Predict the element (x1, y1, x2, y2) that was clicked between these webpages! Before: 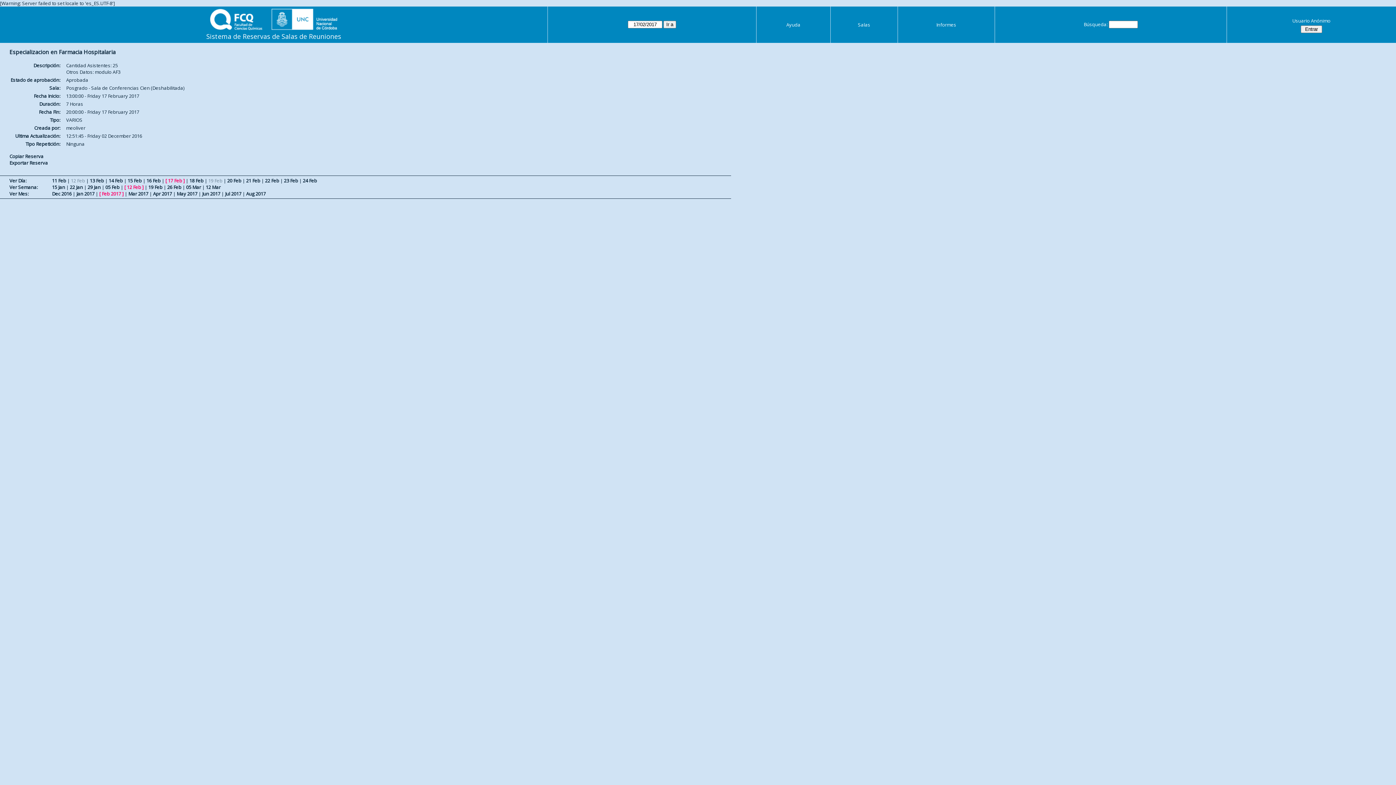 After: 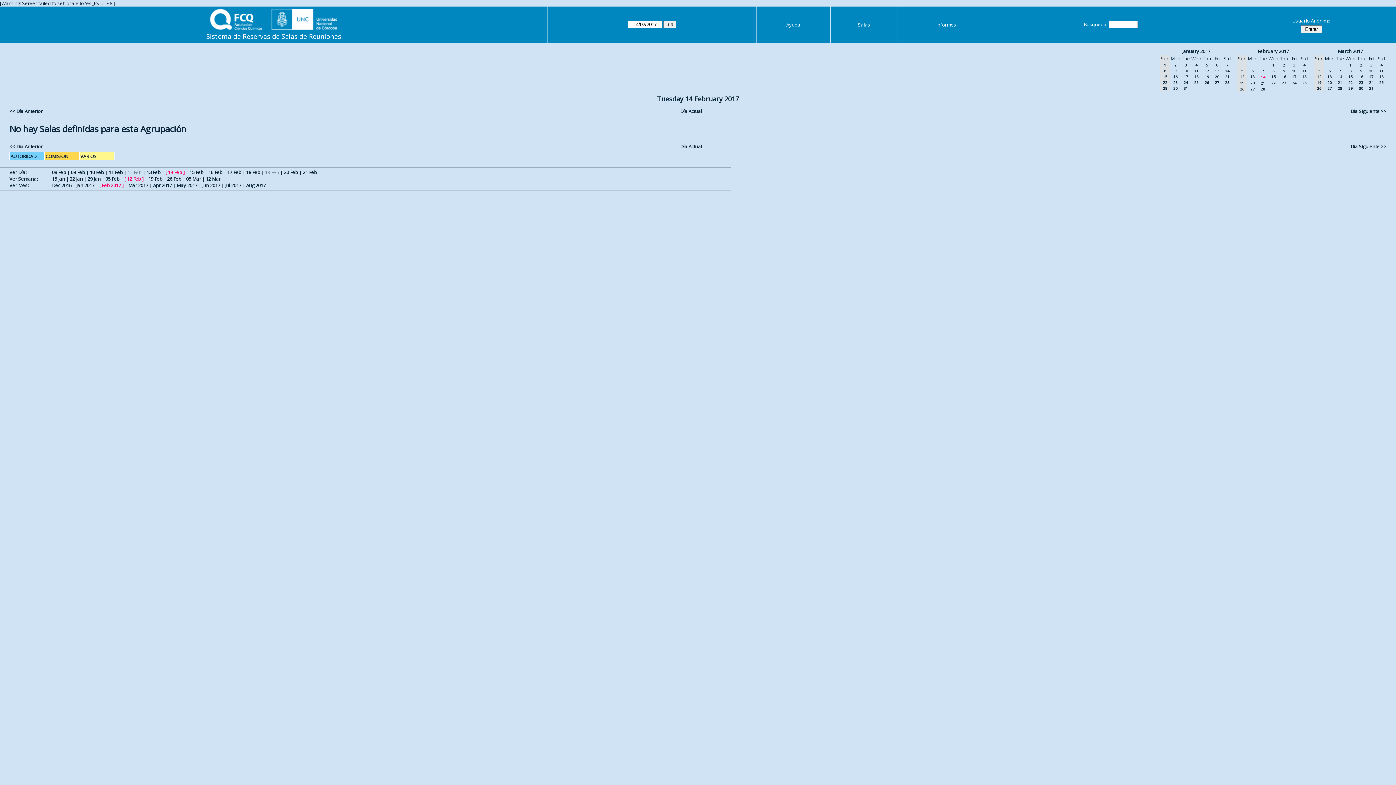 Action: bbox: (108, 177, 122, 184) label: 14 Feb